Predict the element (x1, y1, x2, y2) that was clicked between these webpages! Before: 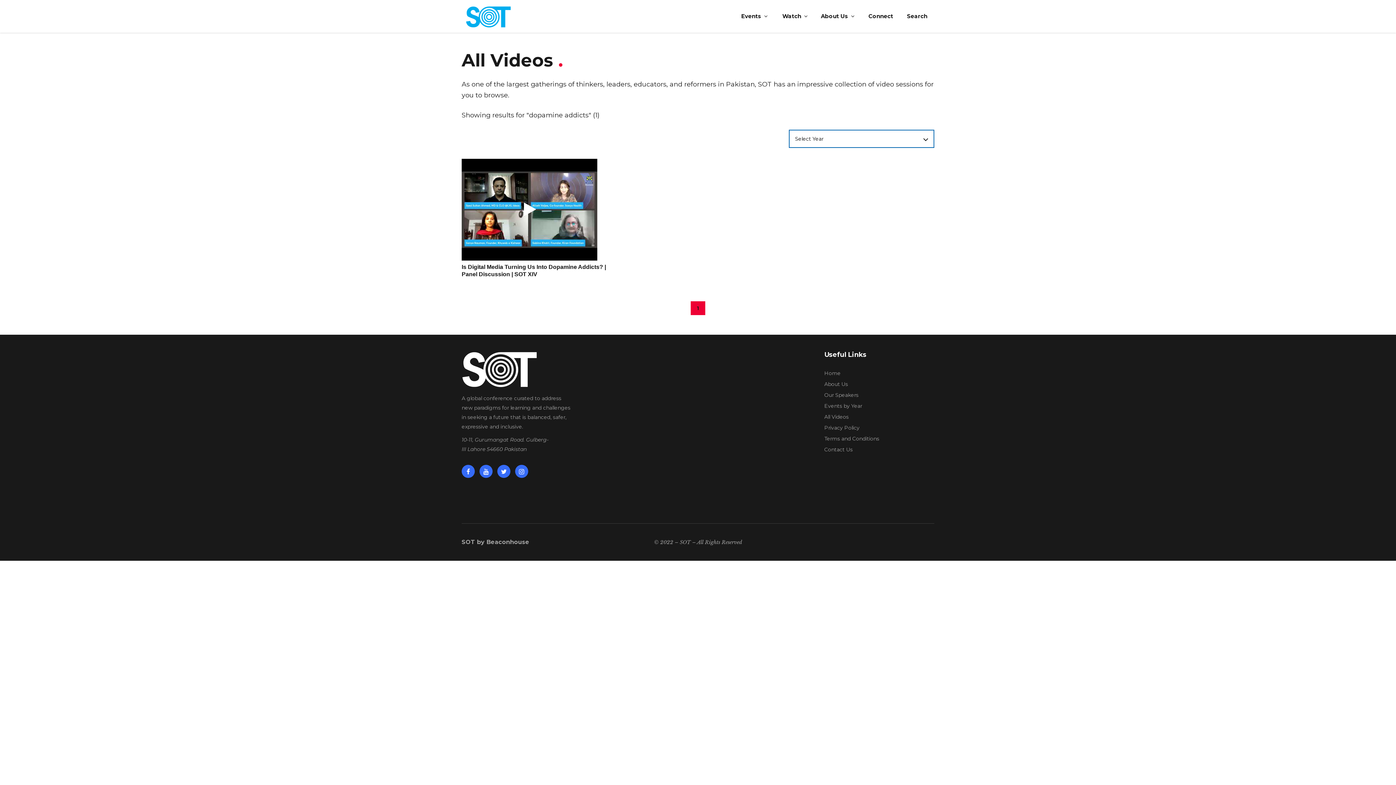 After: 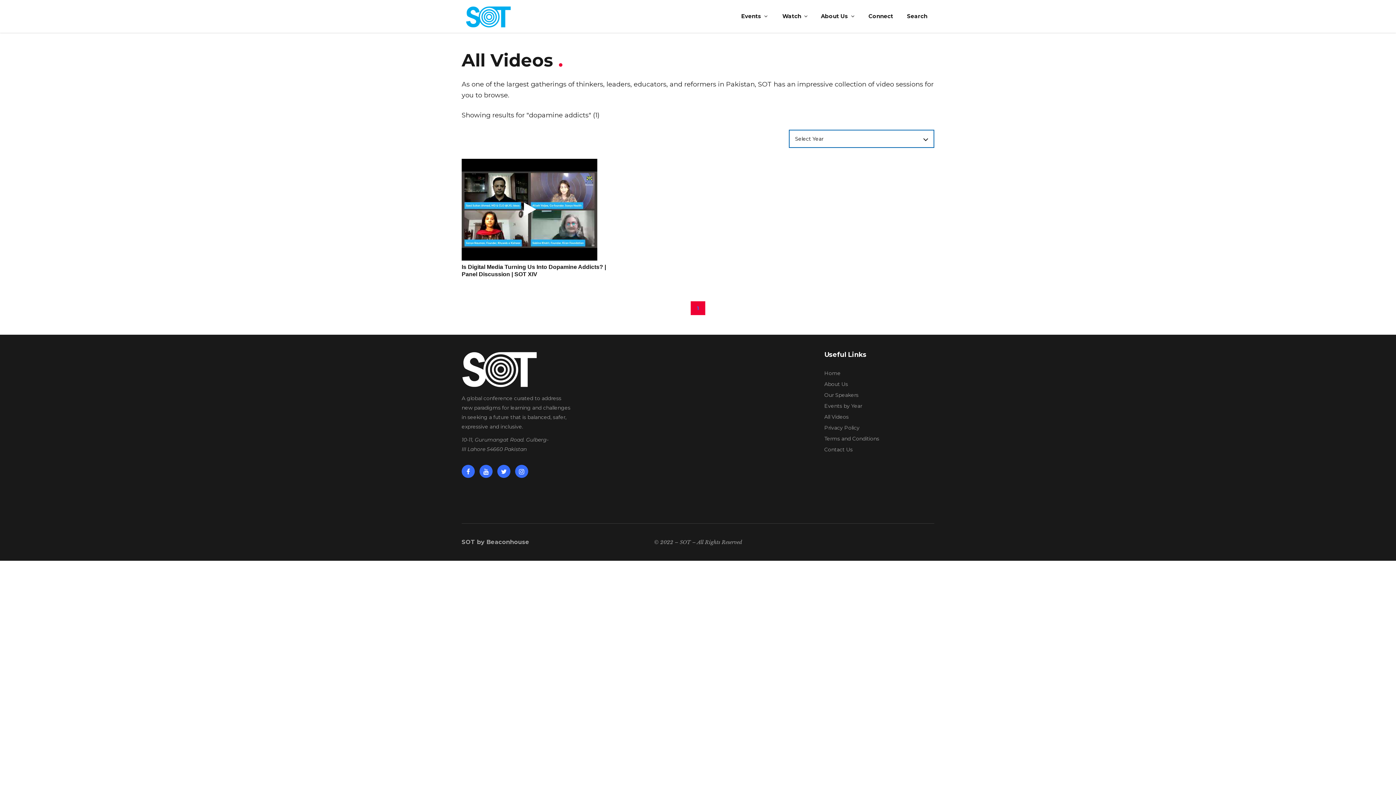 Action: bbox: (690, 301, 705, 315) label: 1